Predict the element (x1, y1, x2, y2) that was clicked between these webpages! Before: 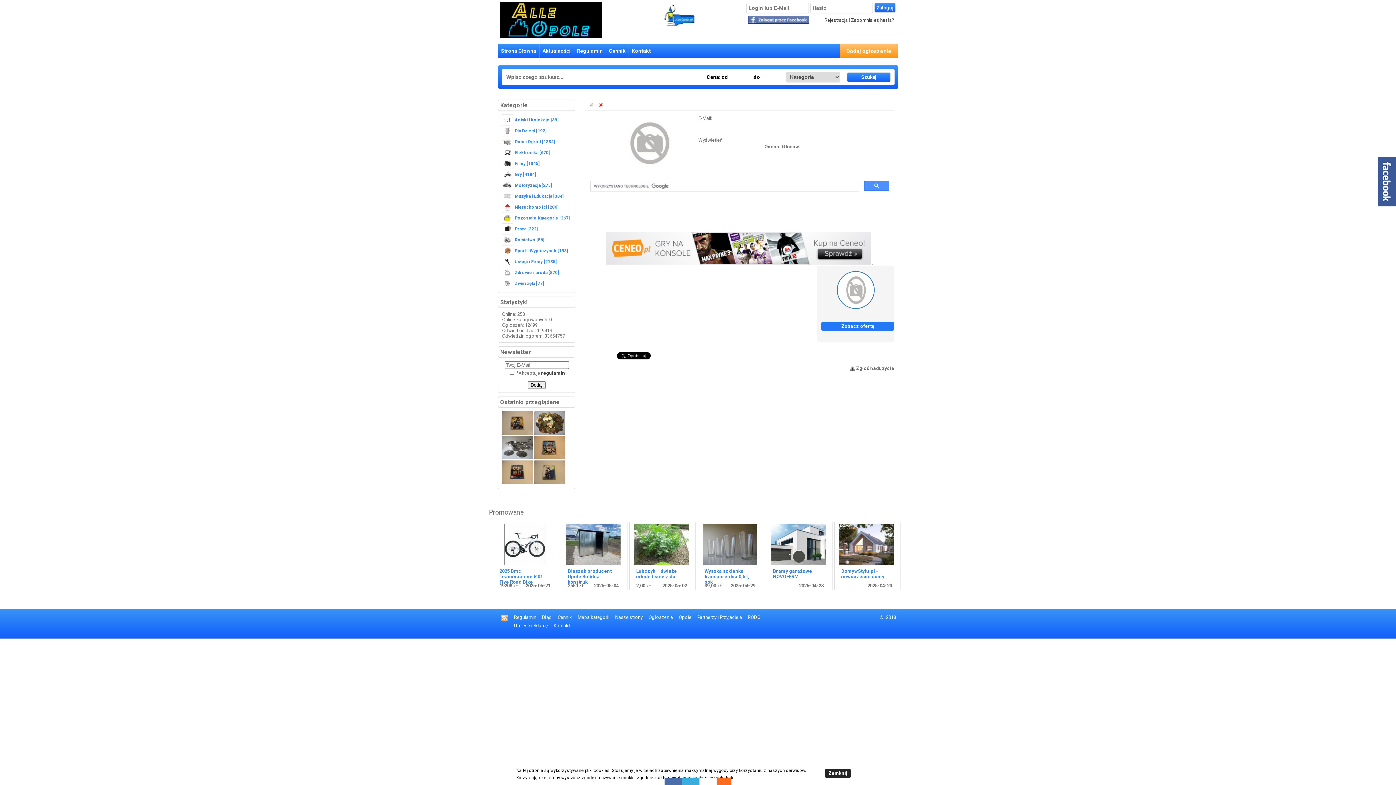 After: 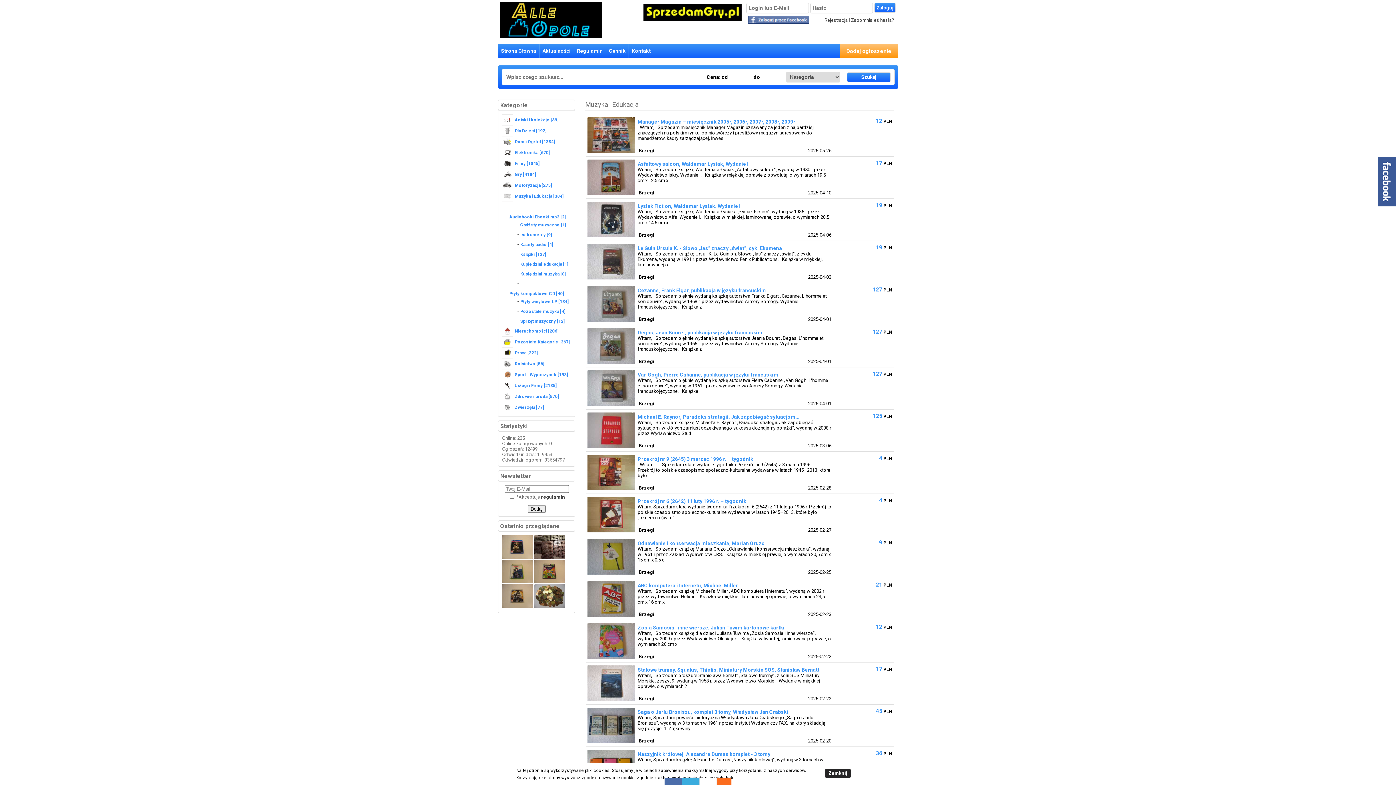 Action: bbox: (502, 190, 571, 201) label: Muzyka i Edukacja [384]